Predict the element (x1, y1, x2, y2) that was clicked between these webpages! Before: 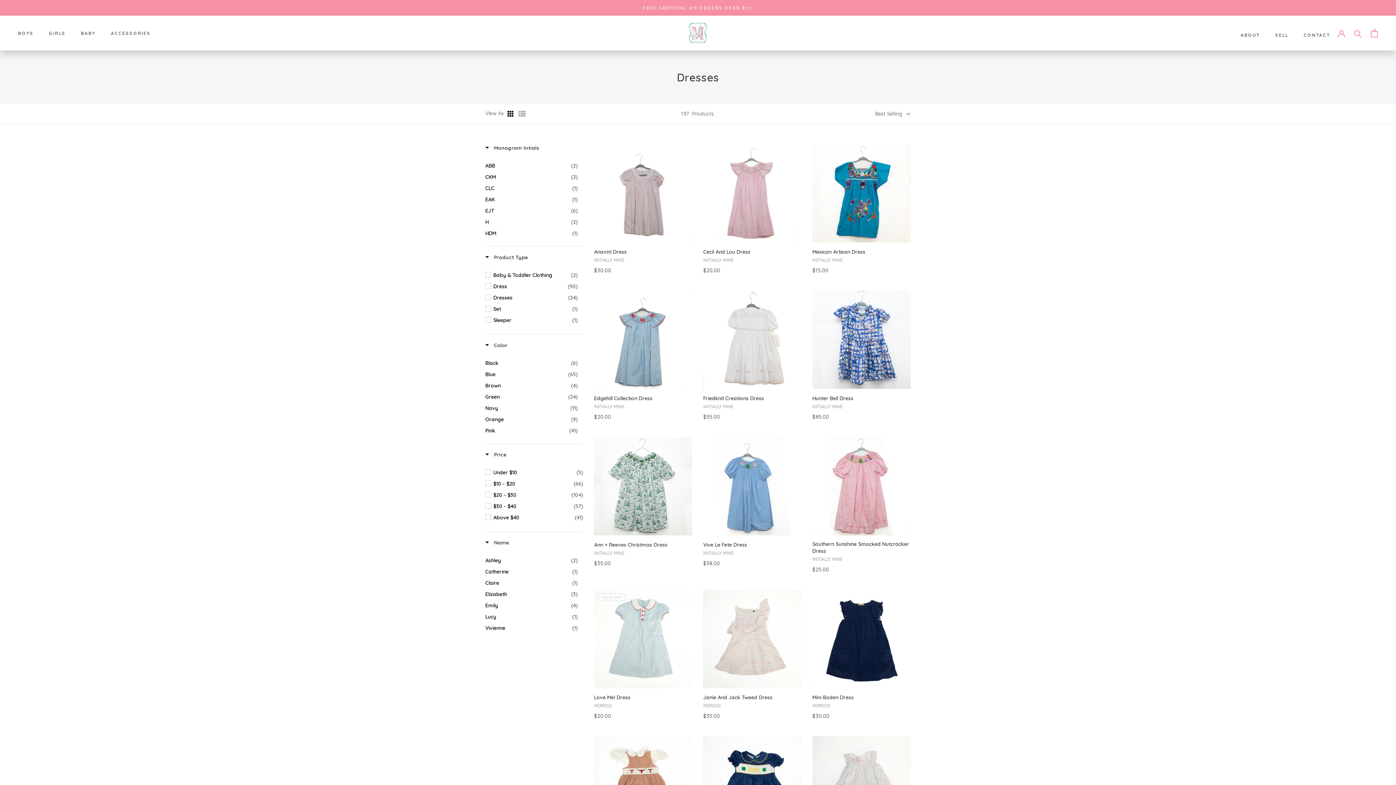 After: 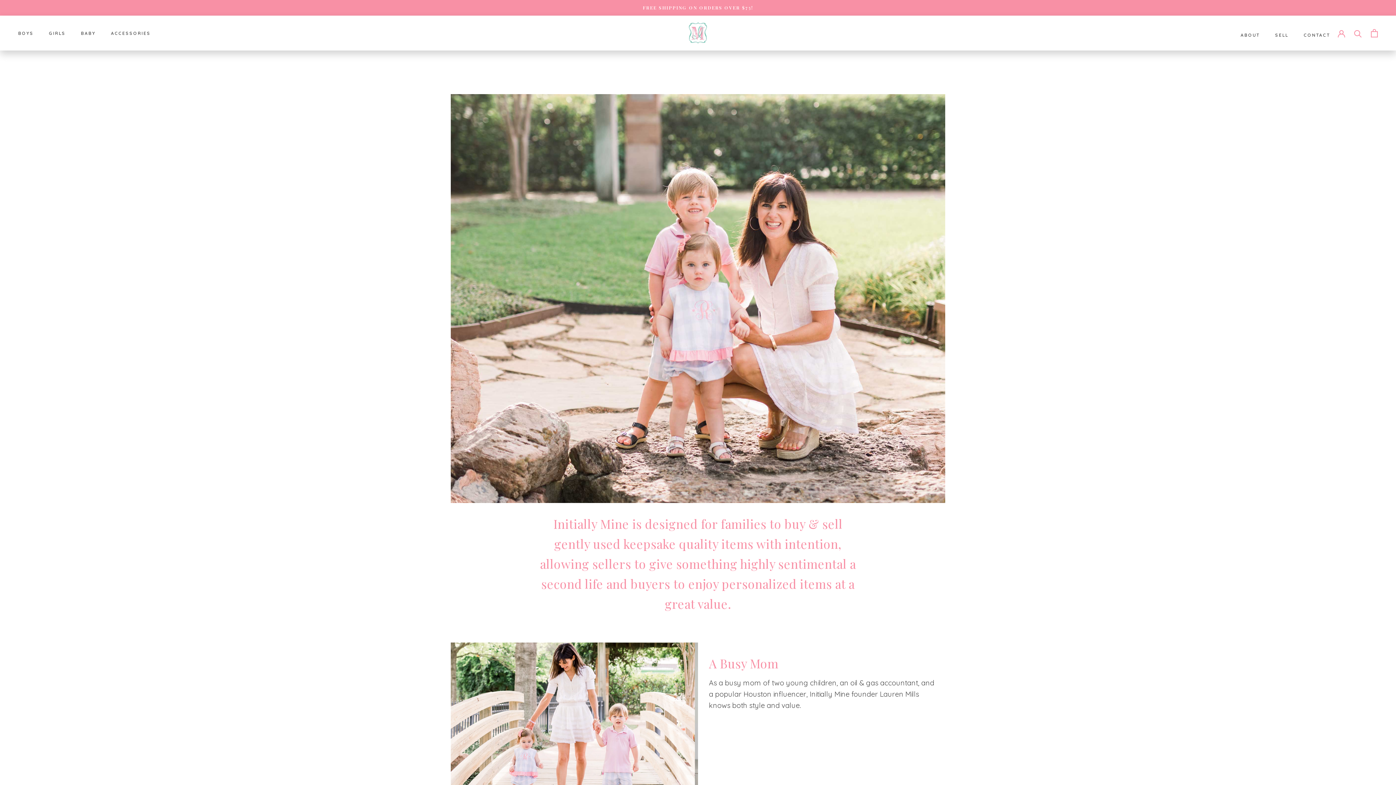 Action: bbox: (166, 30, 185, 35) label: ABOUT